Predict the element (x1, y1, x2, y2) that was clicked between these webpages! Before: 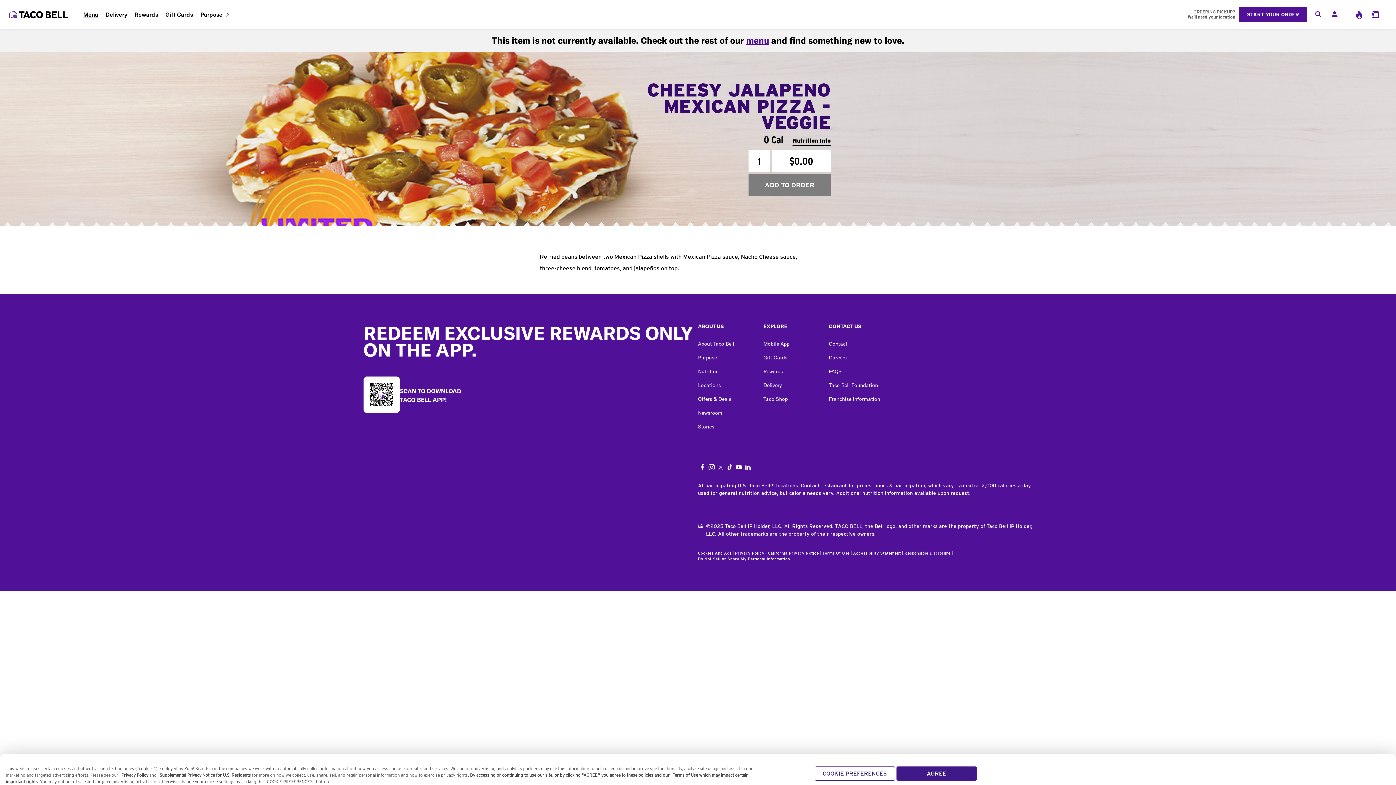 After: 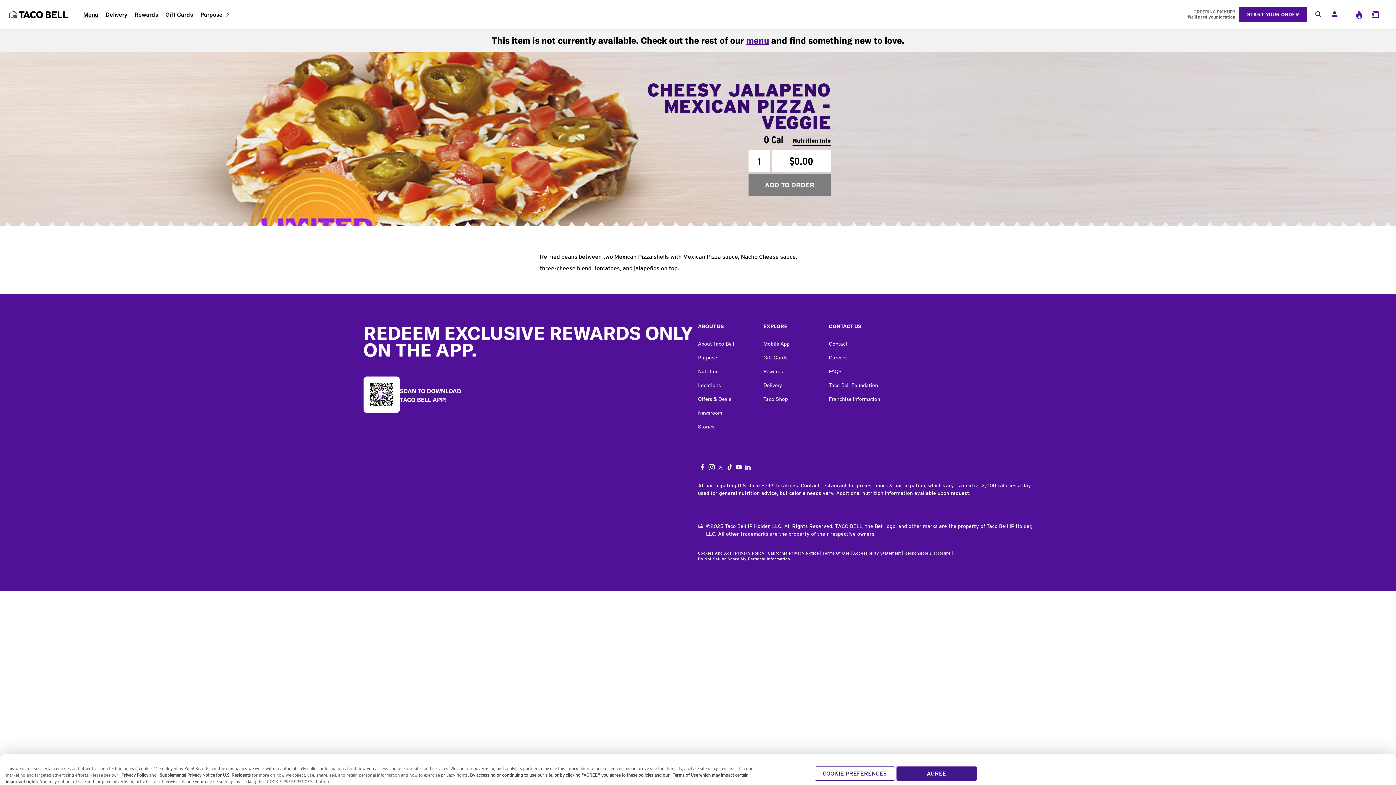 Action: bbox: (698, 323, 763, 329) label: ABOUT US